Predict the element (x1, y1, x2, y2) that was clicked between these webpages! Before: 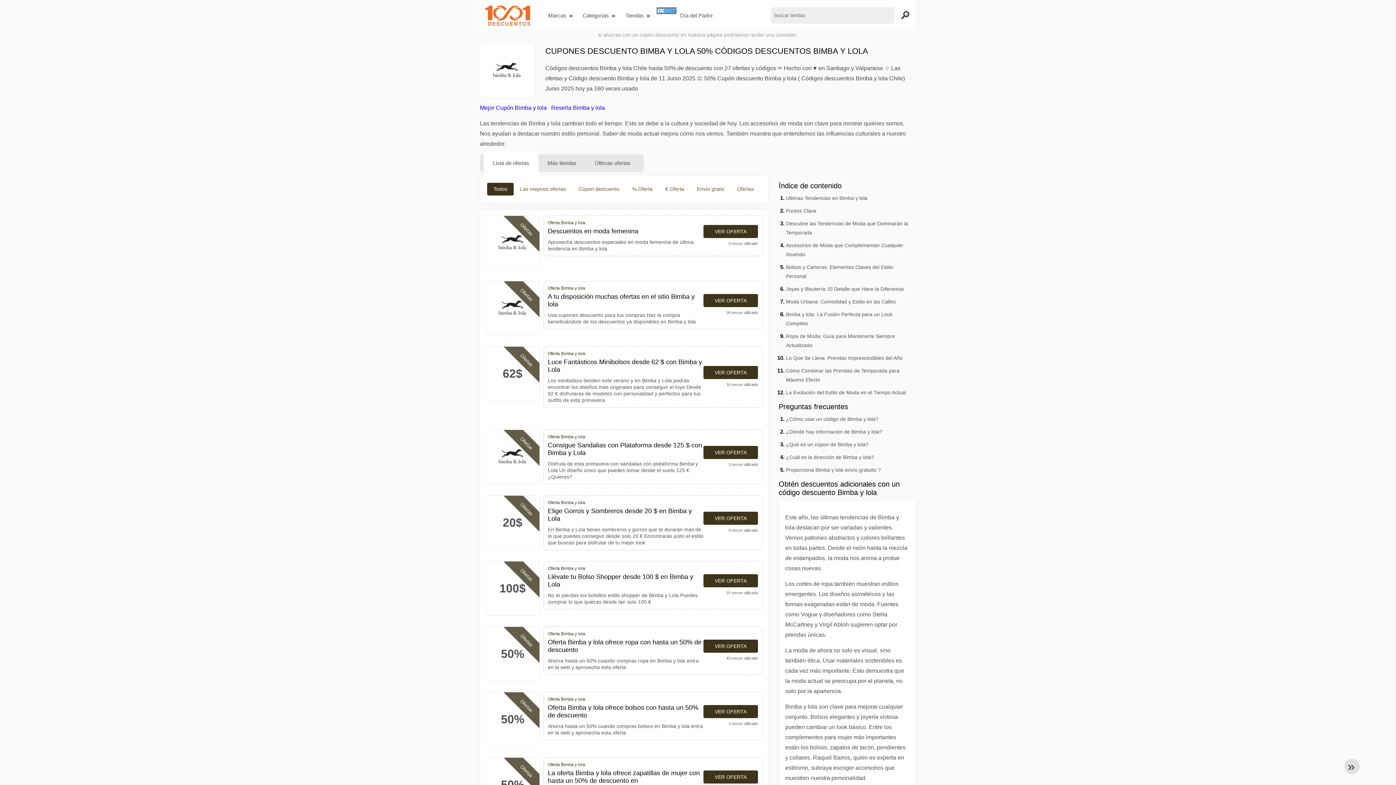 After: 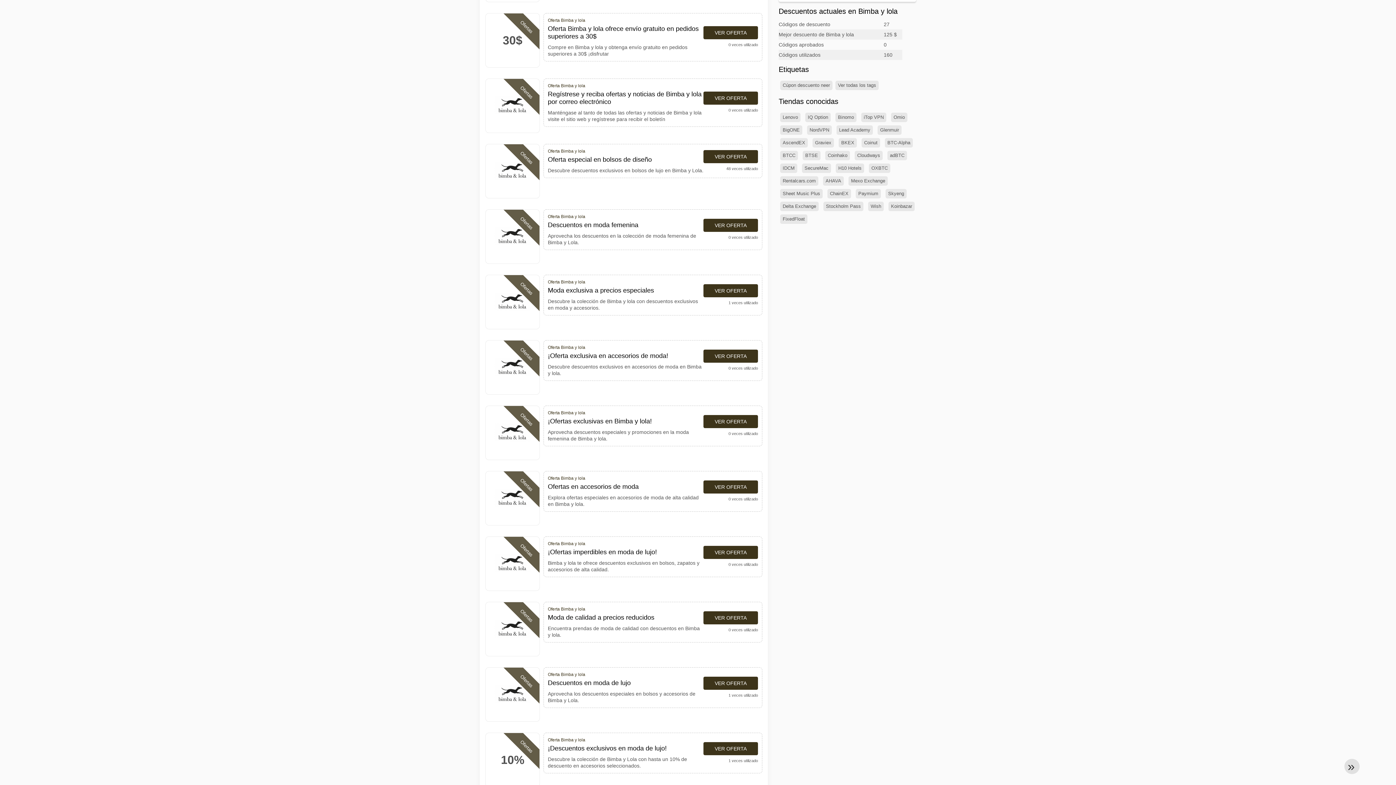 Action: bbox: (786, 467, 881, 473) label: Proporciona Bimba y lola envío gratuito ?